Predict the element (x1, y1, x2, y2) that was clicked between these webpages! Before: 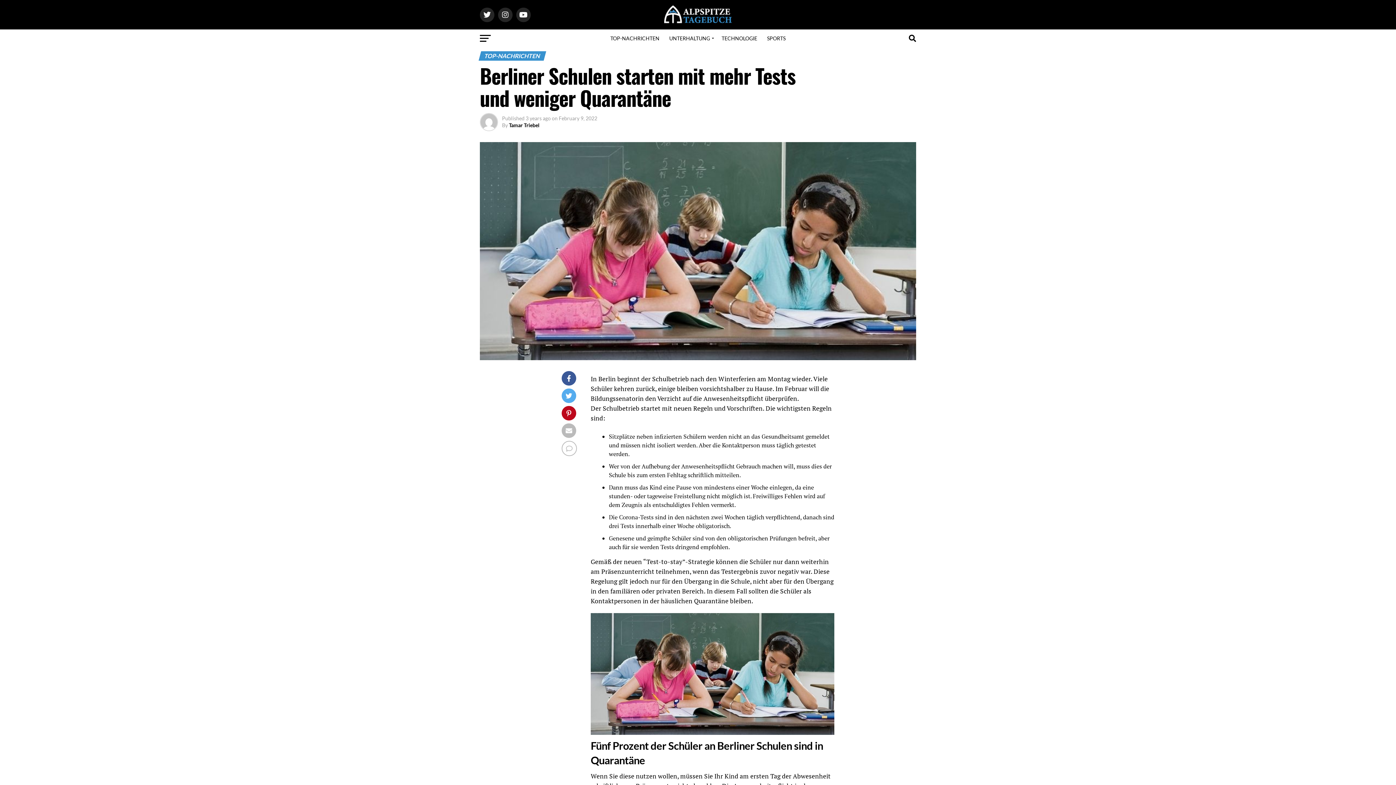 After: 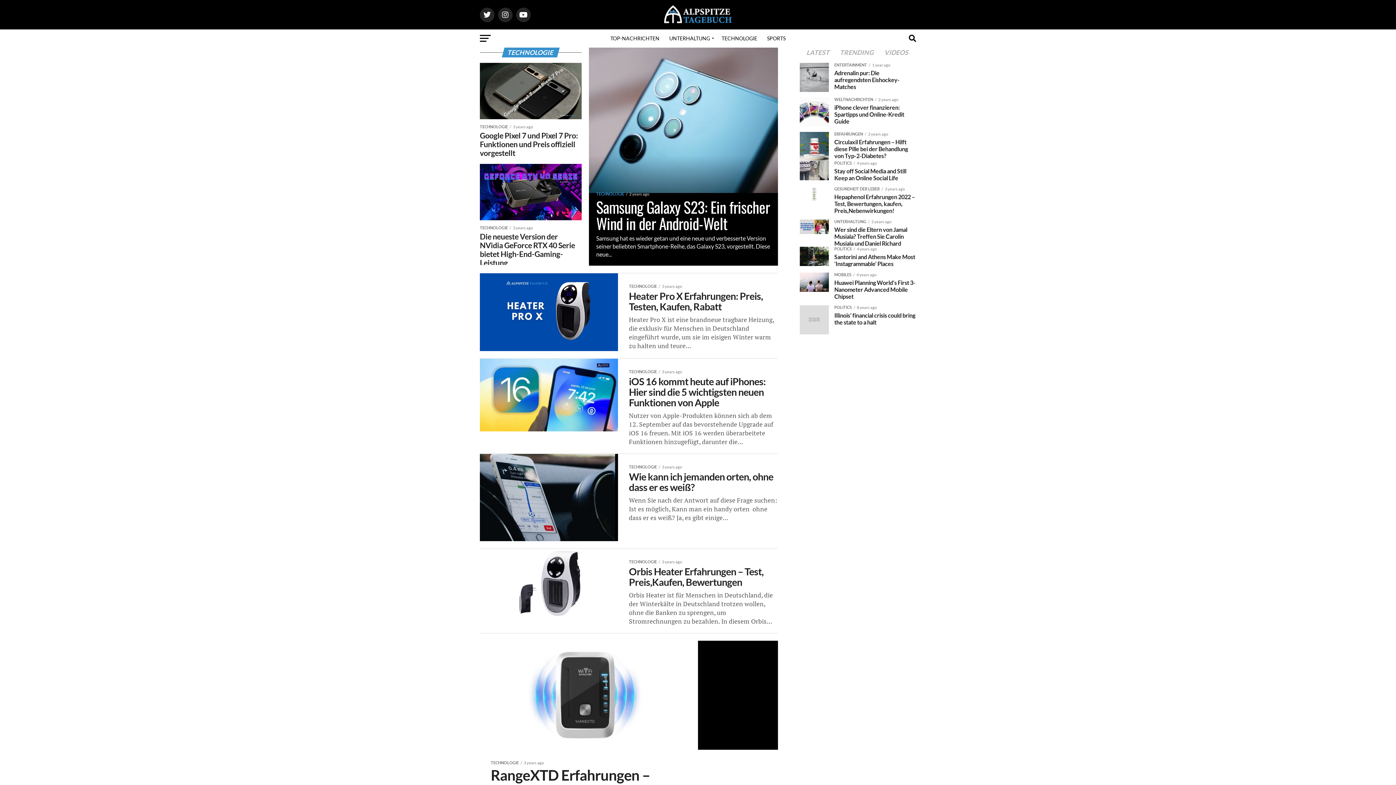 Action: bbox: (717, 29, 761, 47) label: TECHNOLOGIE